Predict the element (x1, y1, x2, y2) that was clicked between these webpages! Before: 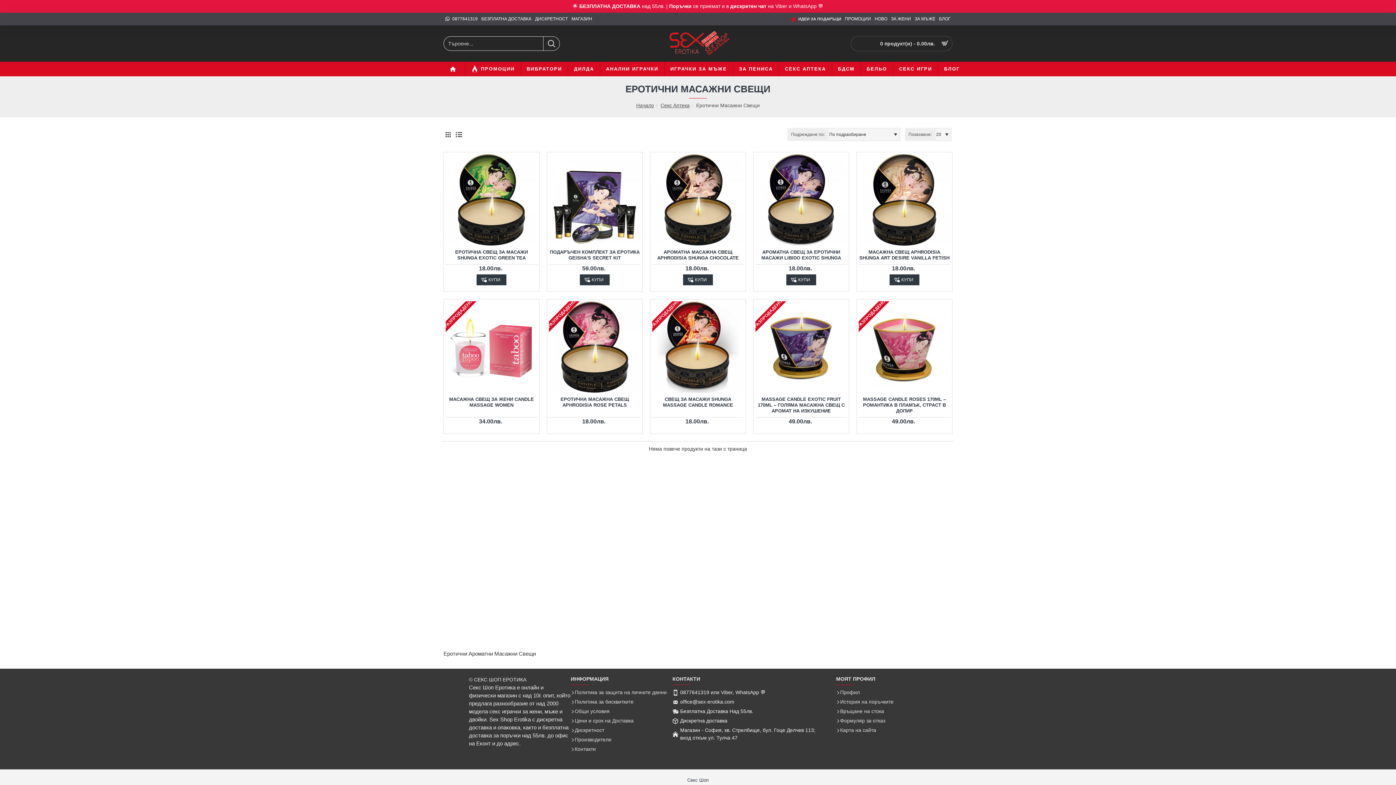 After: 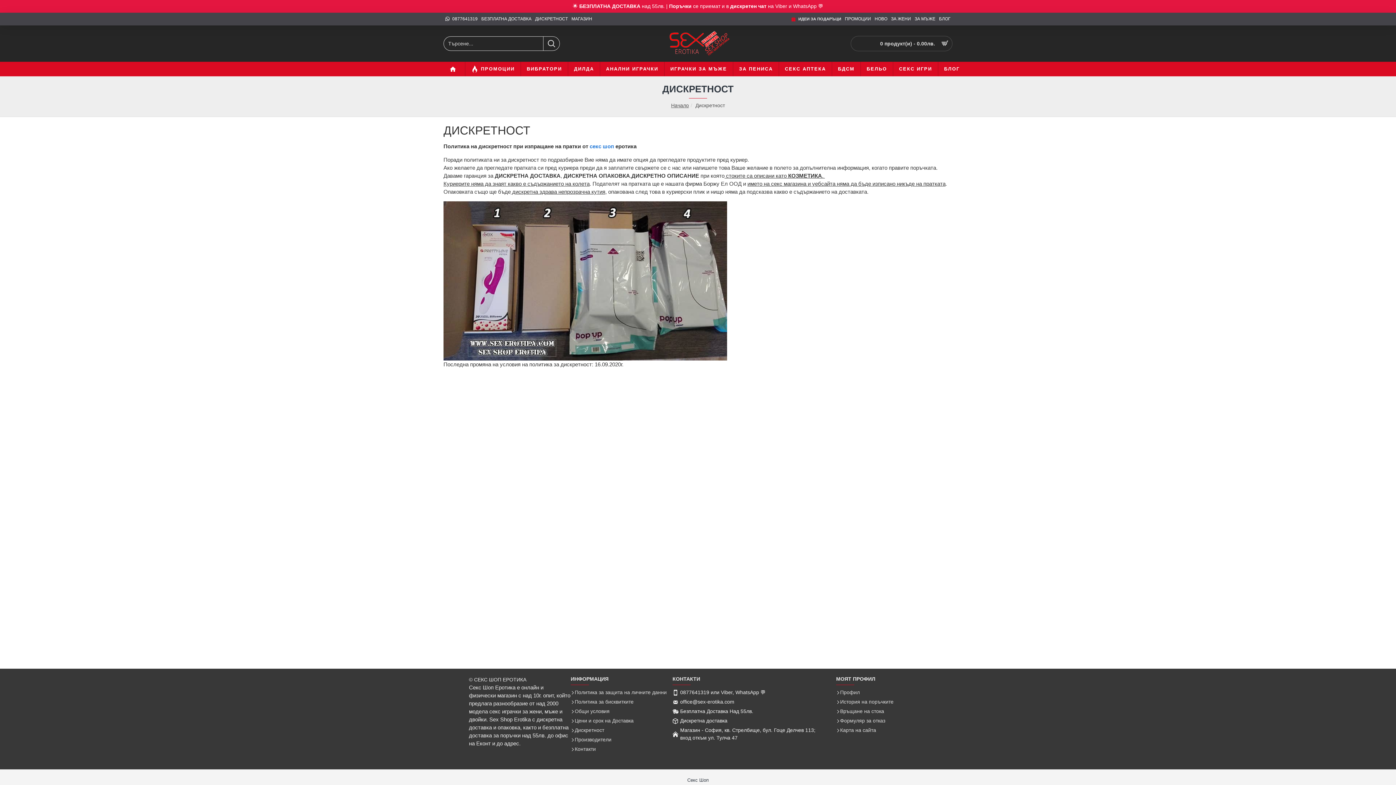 Action: label: Дискретност bbox: (570, 726, 604, 736)